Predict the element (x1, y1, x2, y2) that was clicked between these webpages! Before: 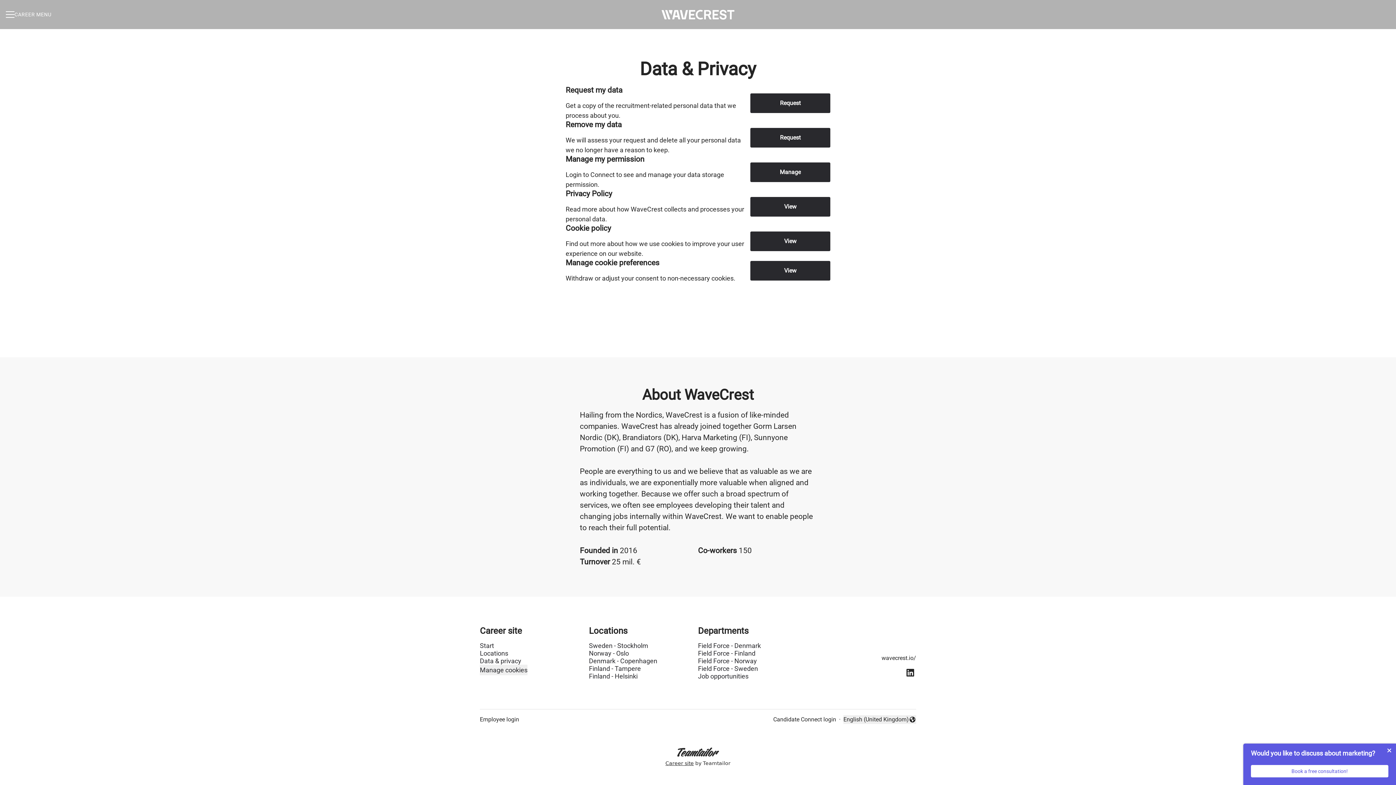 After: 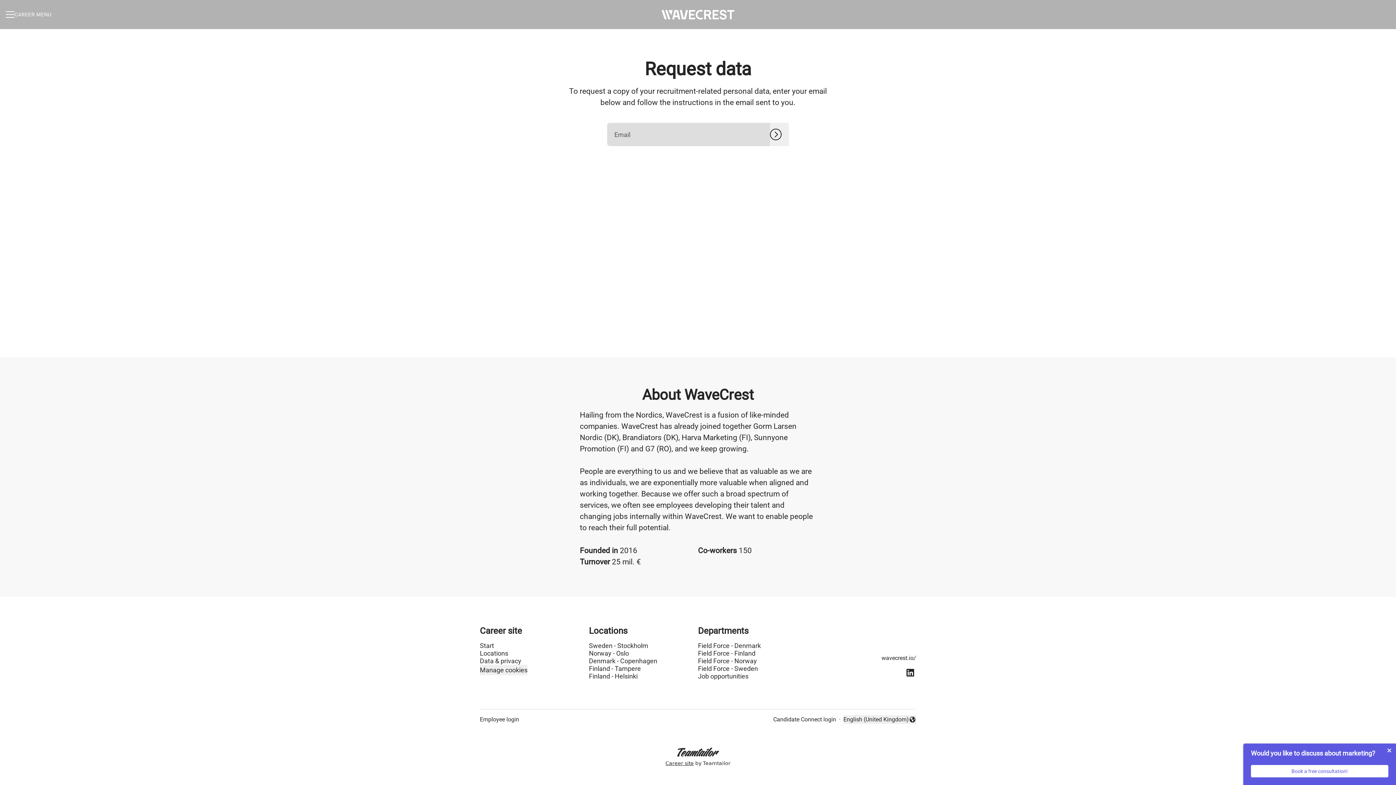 Action: bbox: (750, 93, 830, 112) label: Request